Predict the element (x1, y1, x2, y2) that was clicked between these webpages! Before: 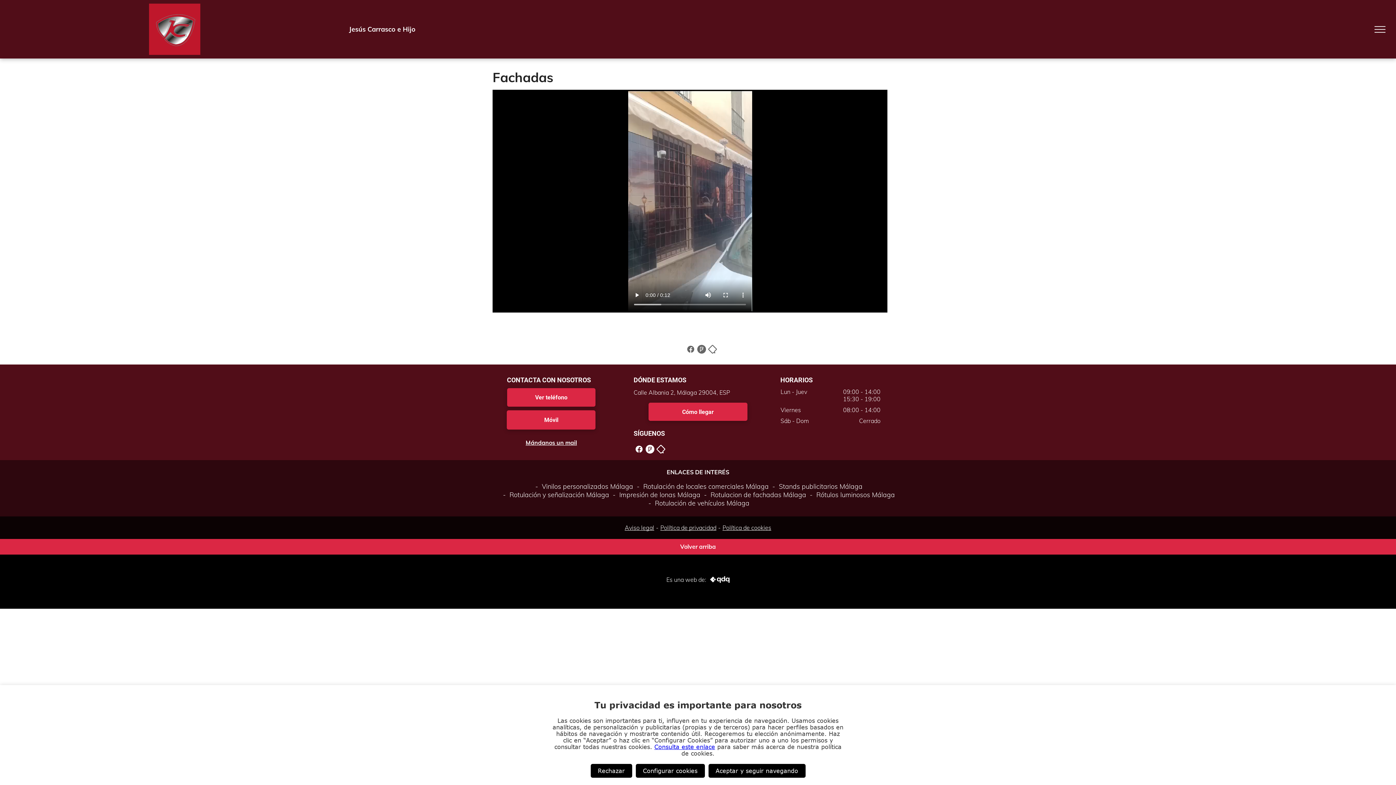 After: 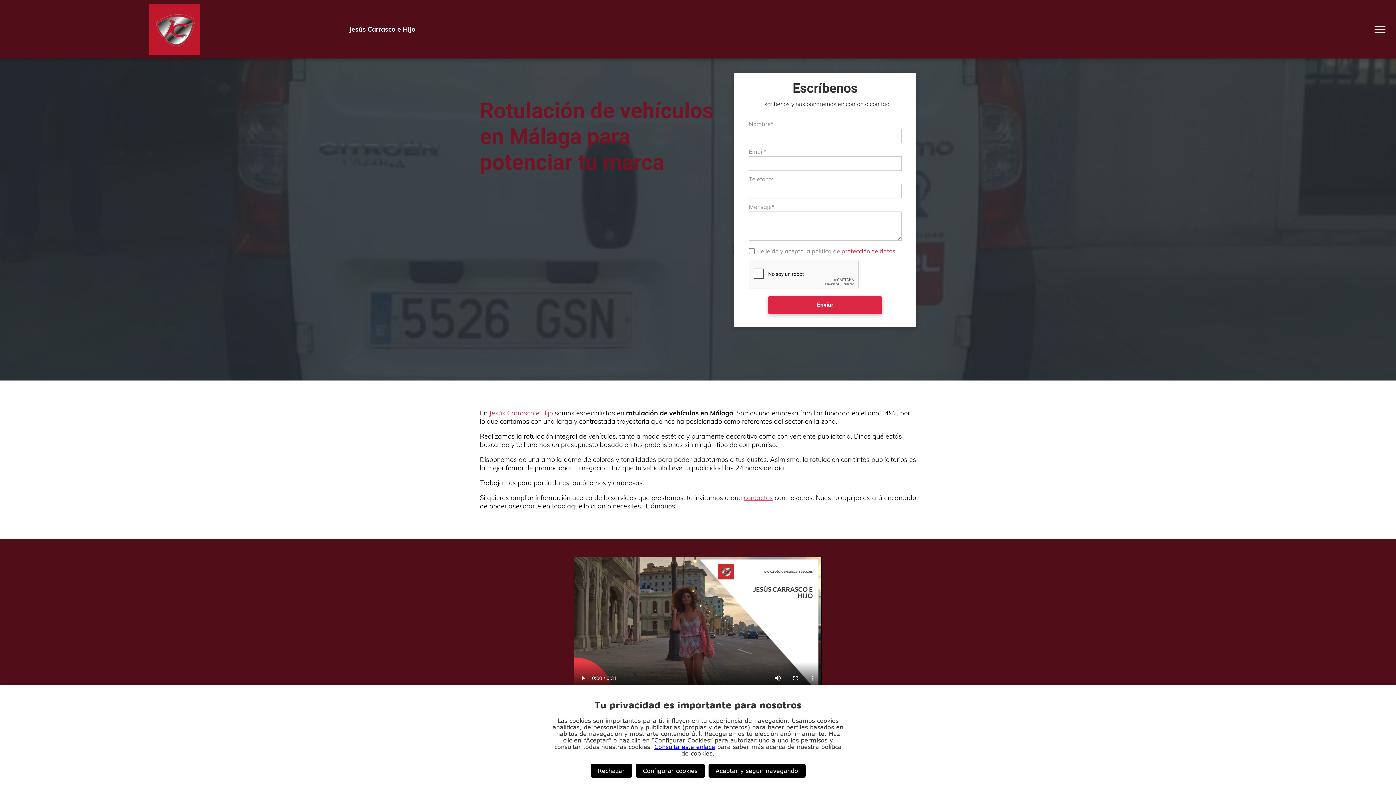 Action: bbox: (646, 499, 749, 507) label:  Rotulación de vehículos Málaga